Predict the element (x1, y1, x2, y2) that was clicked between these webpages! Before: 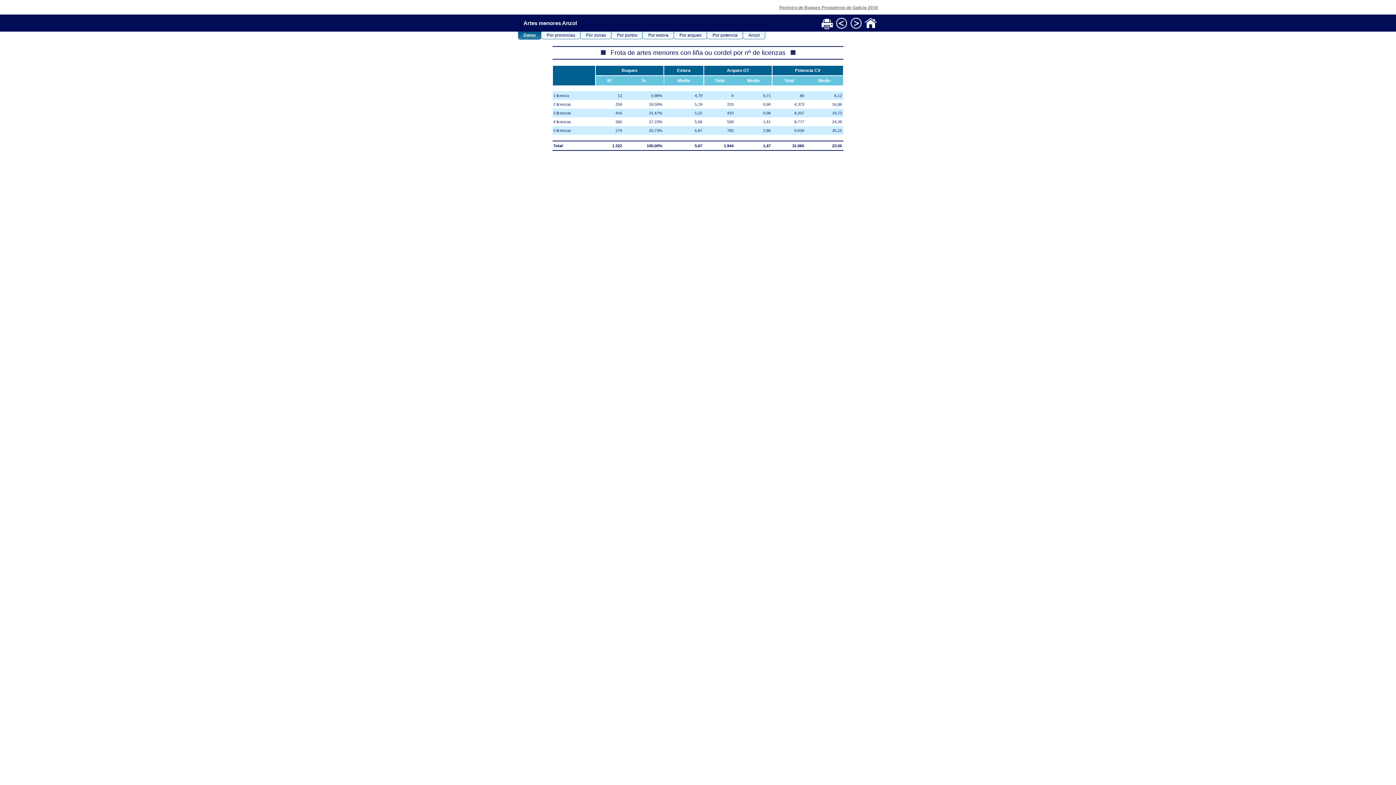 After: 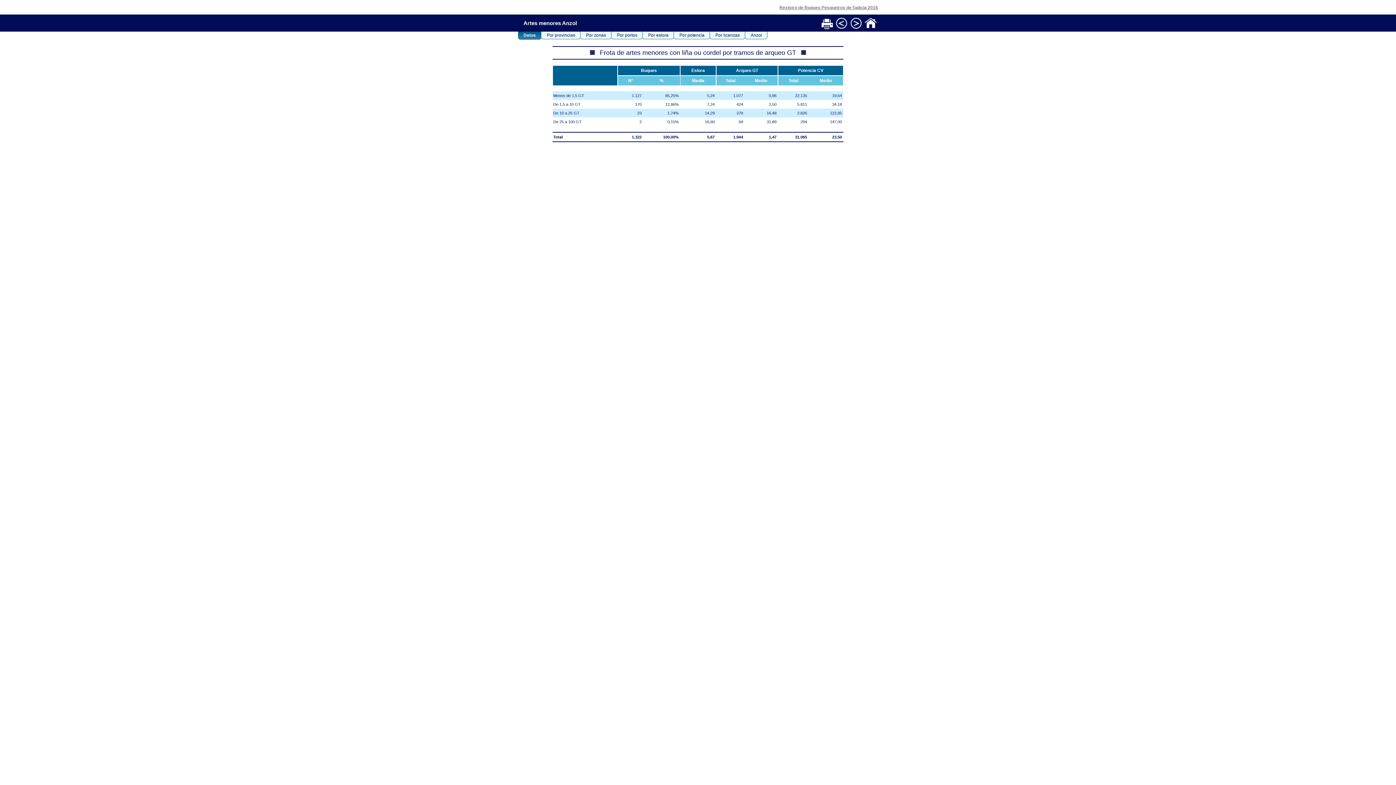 Action: label: Por arqueo bbox: (677, 31, 707, 39)